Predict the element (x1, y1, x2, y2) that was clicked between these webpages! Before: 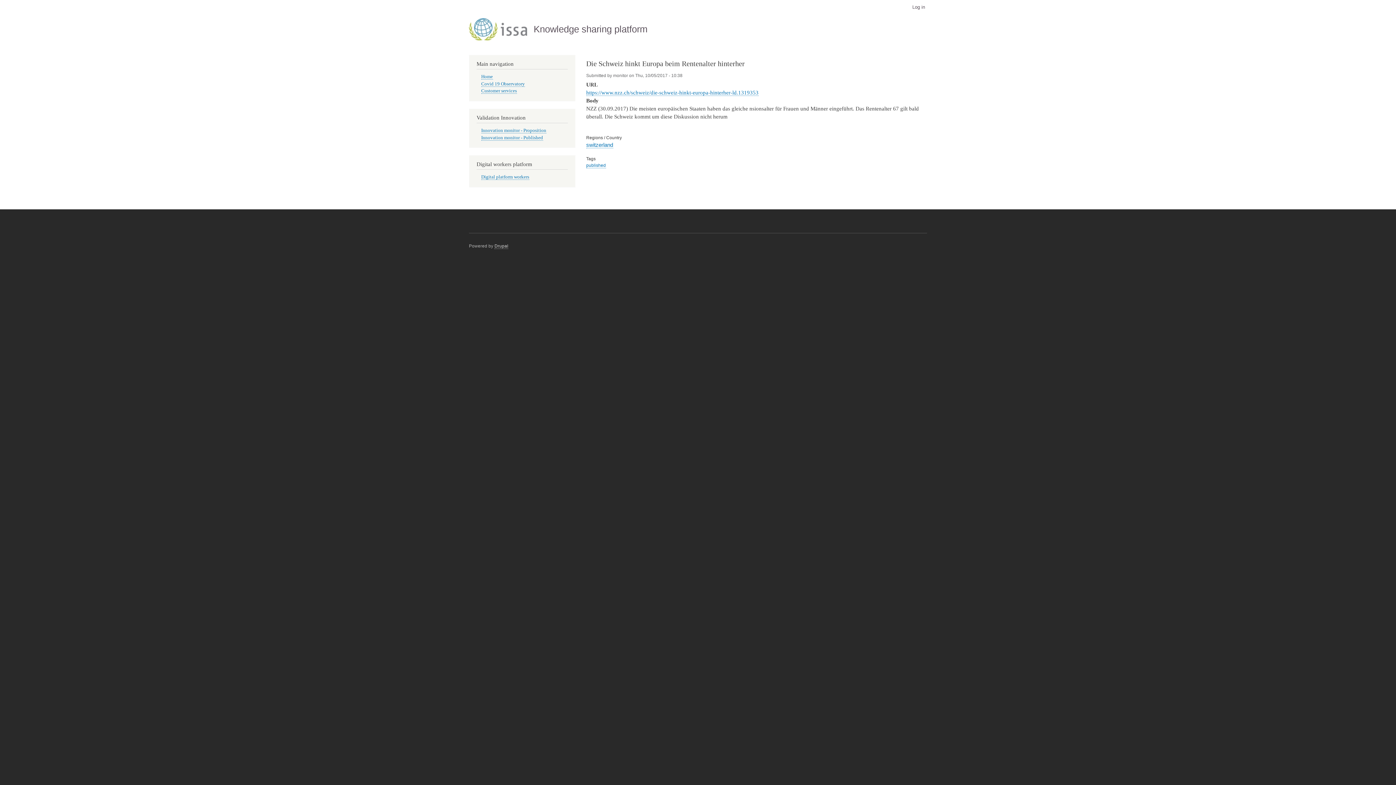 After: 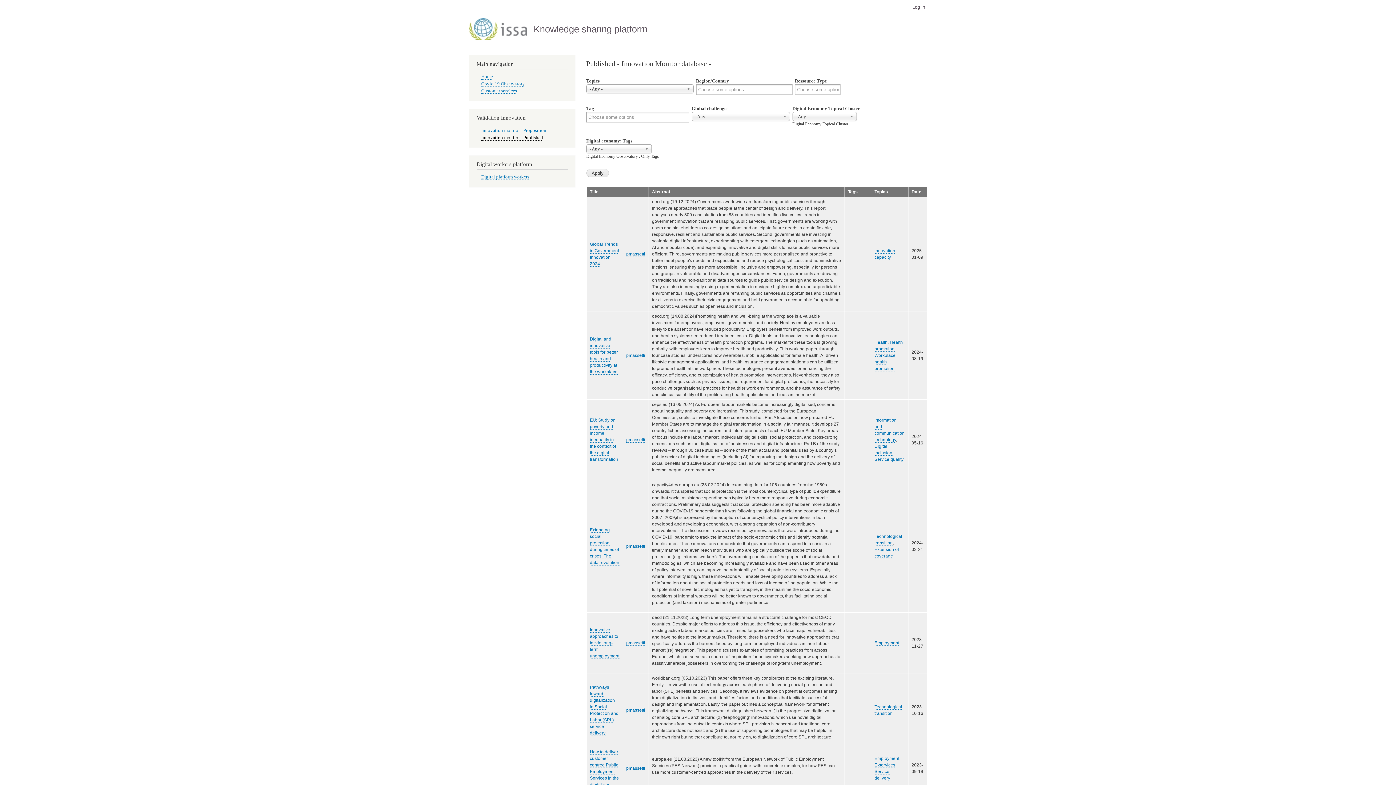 Action: label: Innovation monitor - Published bbox: (481, 135, 543, 140)